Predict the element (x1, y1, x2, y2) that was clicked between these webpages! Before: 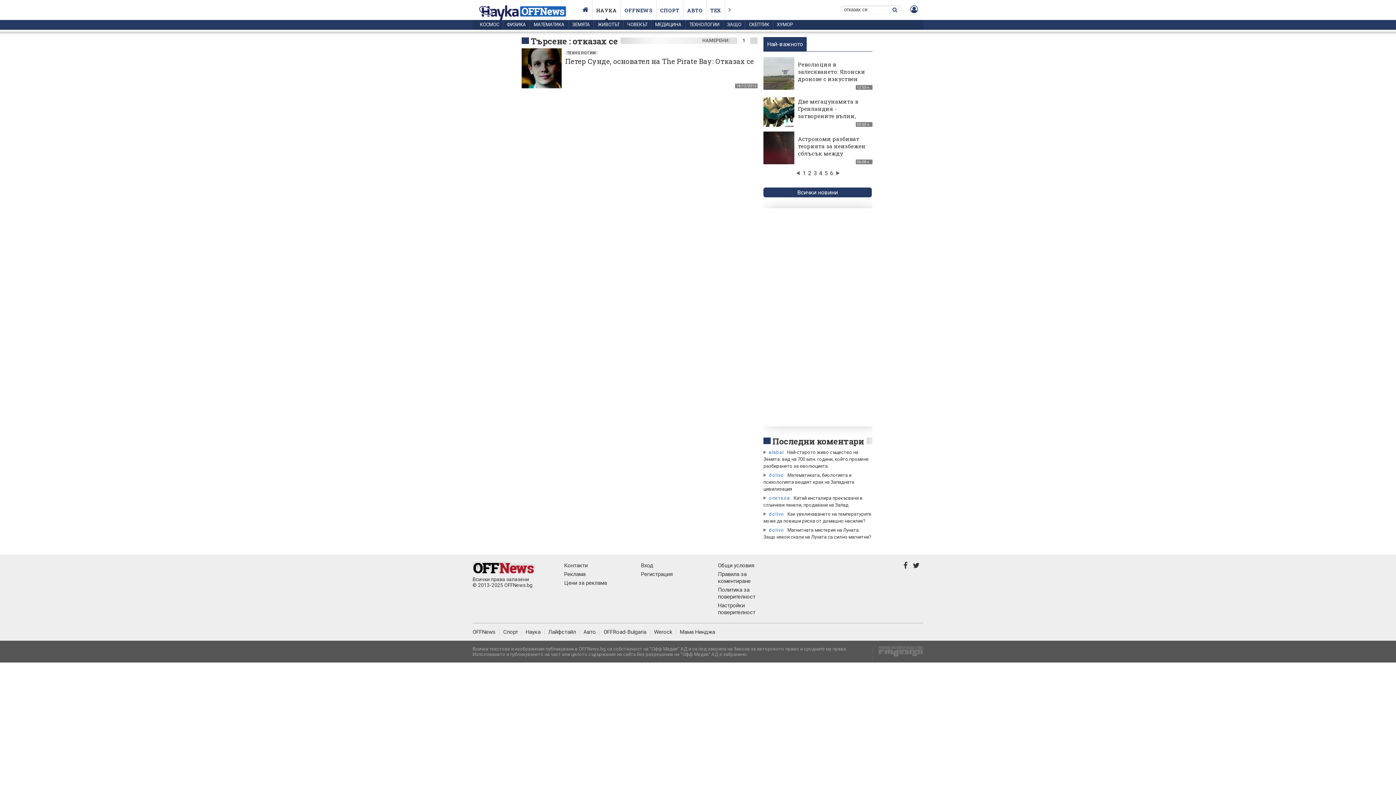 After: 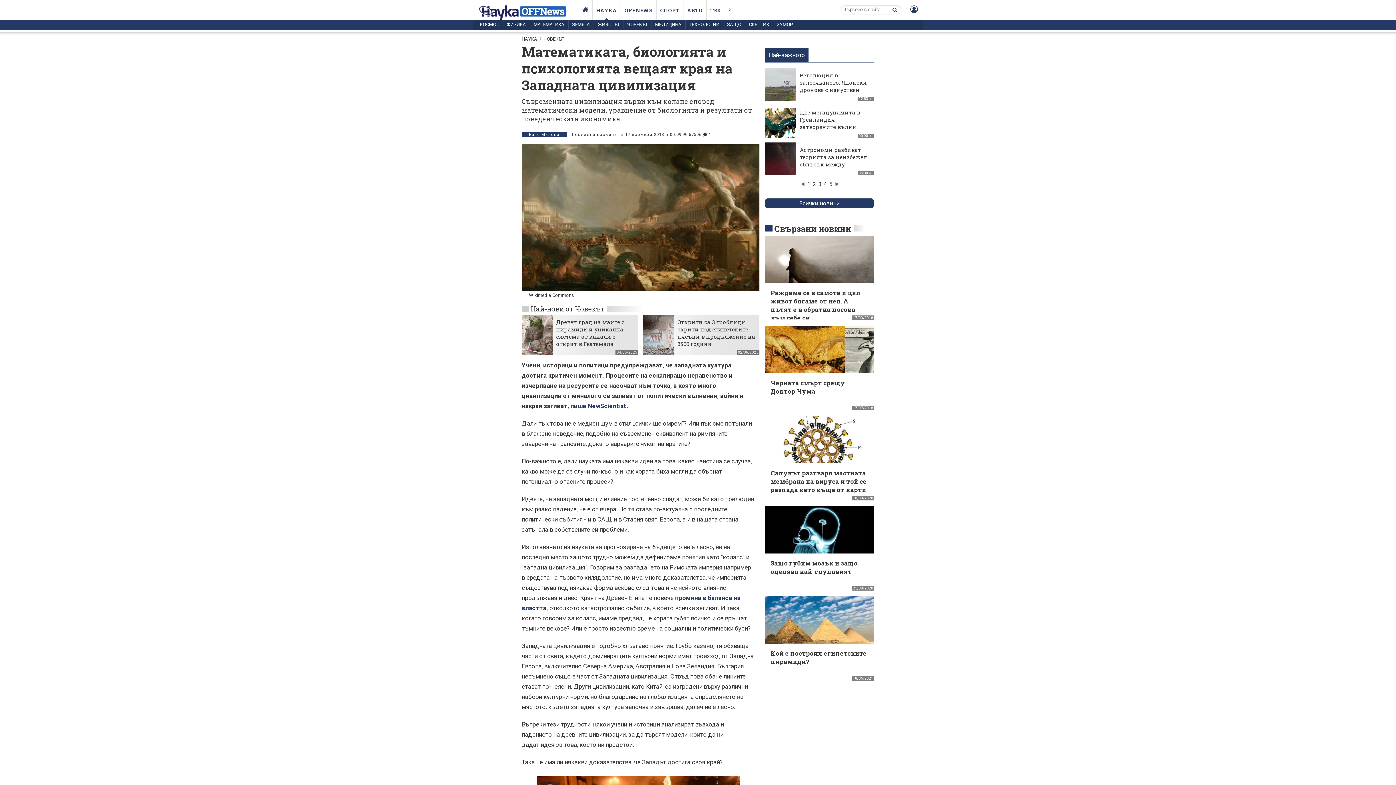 Action: bbox: (763, 472, 854, 492) label: Математиката, биологията и психологията вещаят края на Западната цивилизация